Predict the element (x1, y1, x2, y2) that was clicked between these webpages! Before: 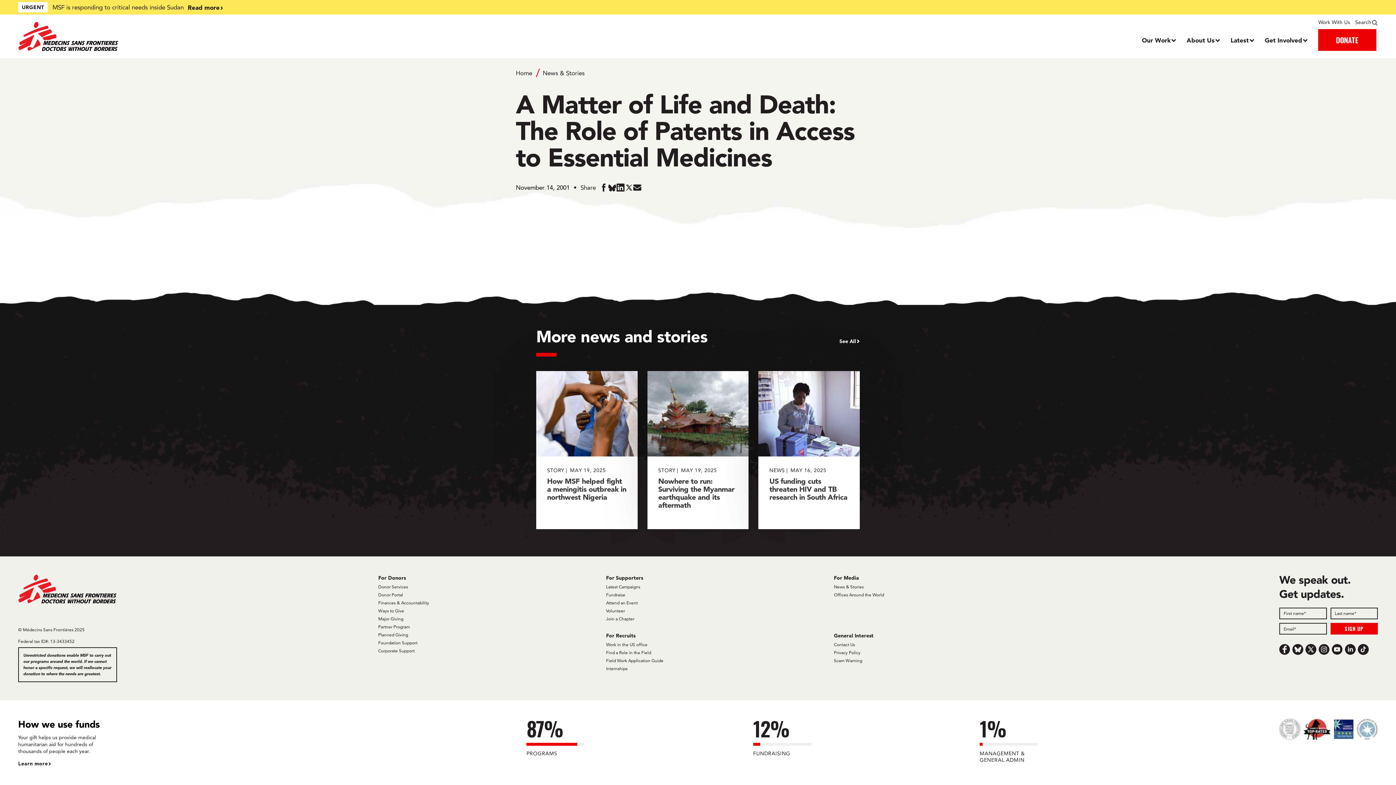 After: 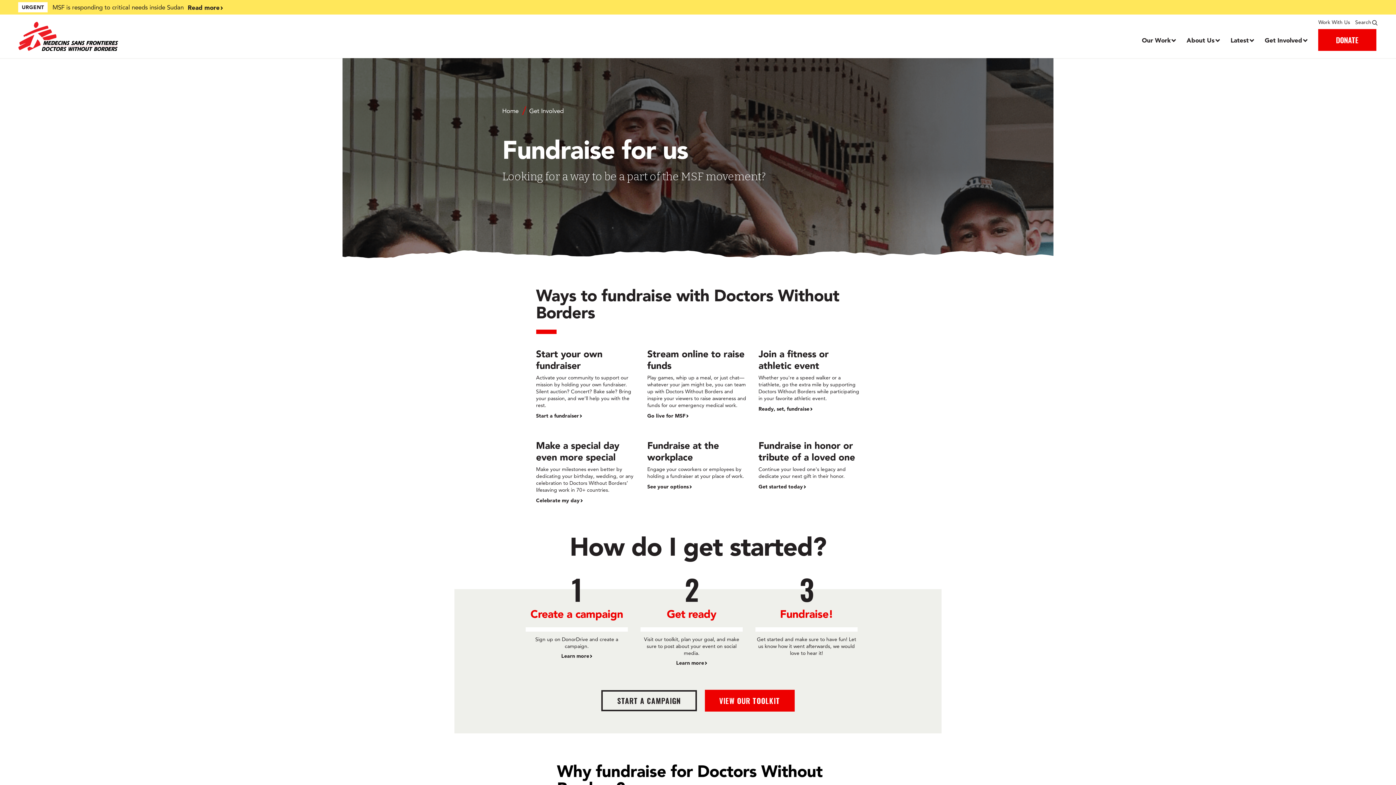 Action: label: Fundraise bbox: (606, 592, 625, 597)